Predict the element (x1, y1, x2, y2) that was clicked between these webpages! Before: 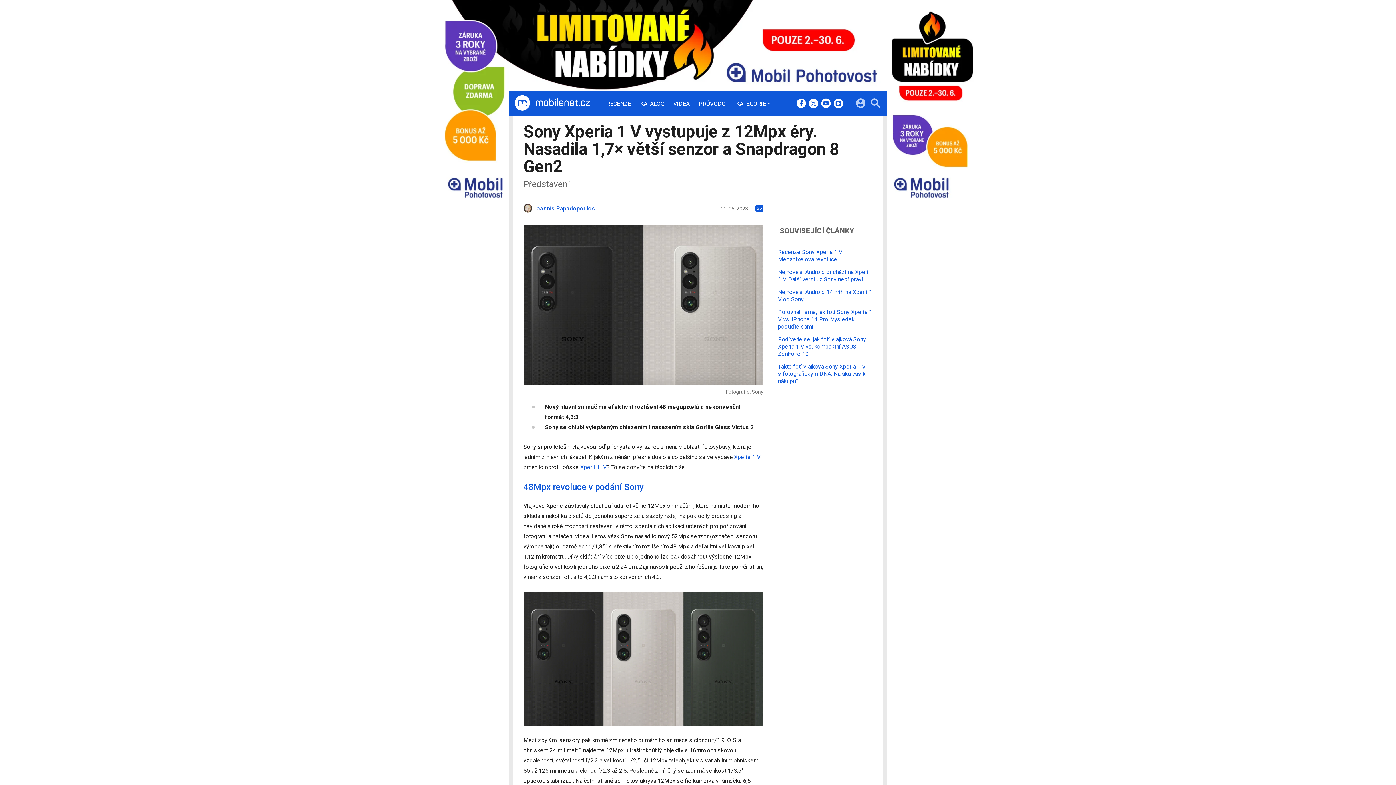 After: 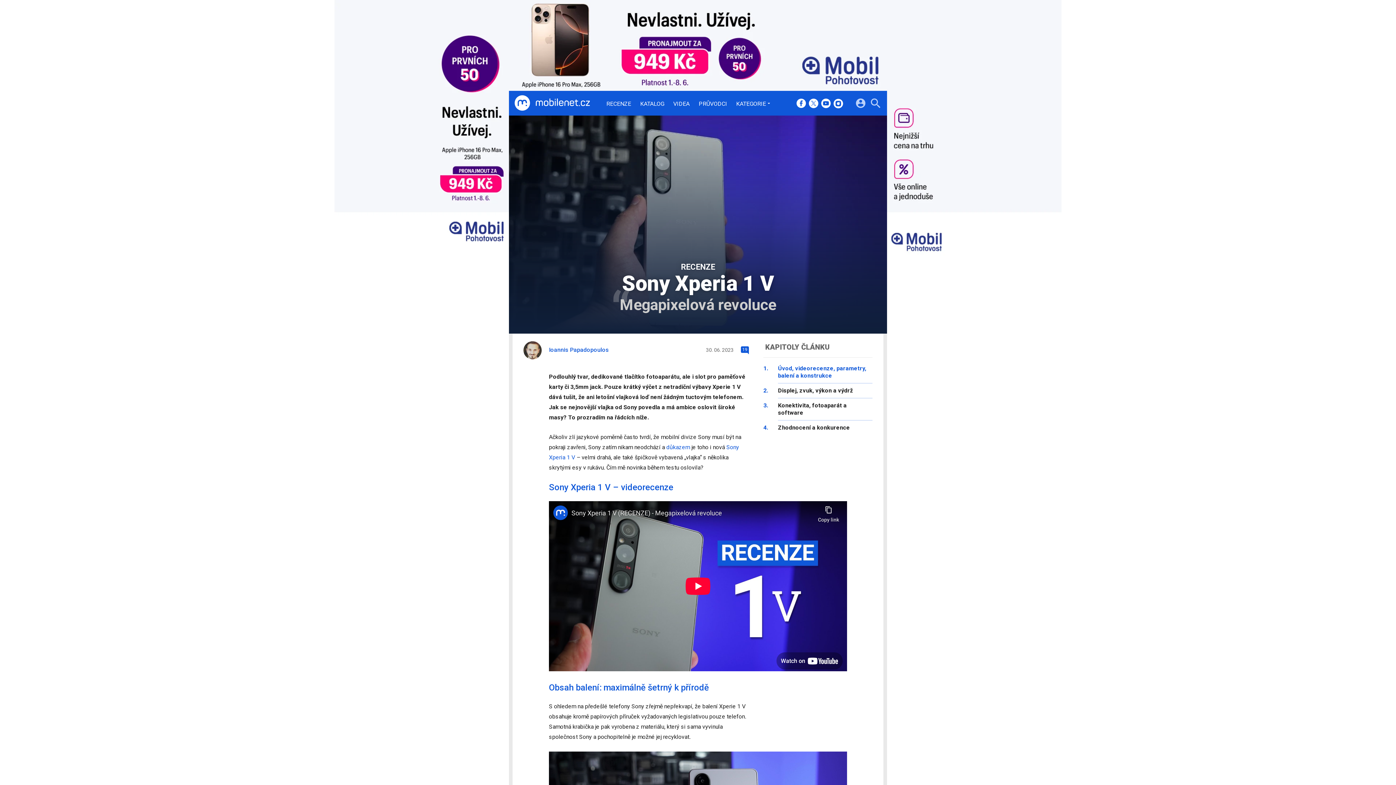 Action: label: Recenze Sony Xperia 1 V – Megapixelová revoluce bbox: (778, 248, 847, 262)